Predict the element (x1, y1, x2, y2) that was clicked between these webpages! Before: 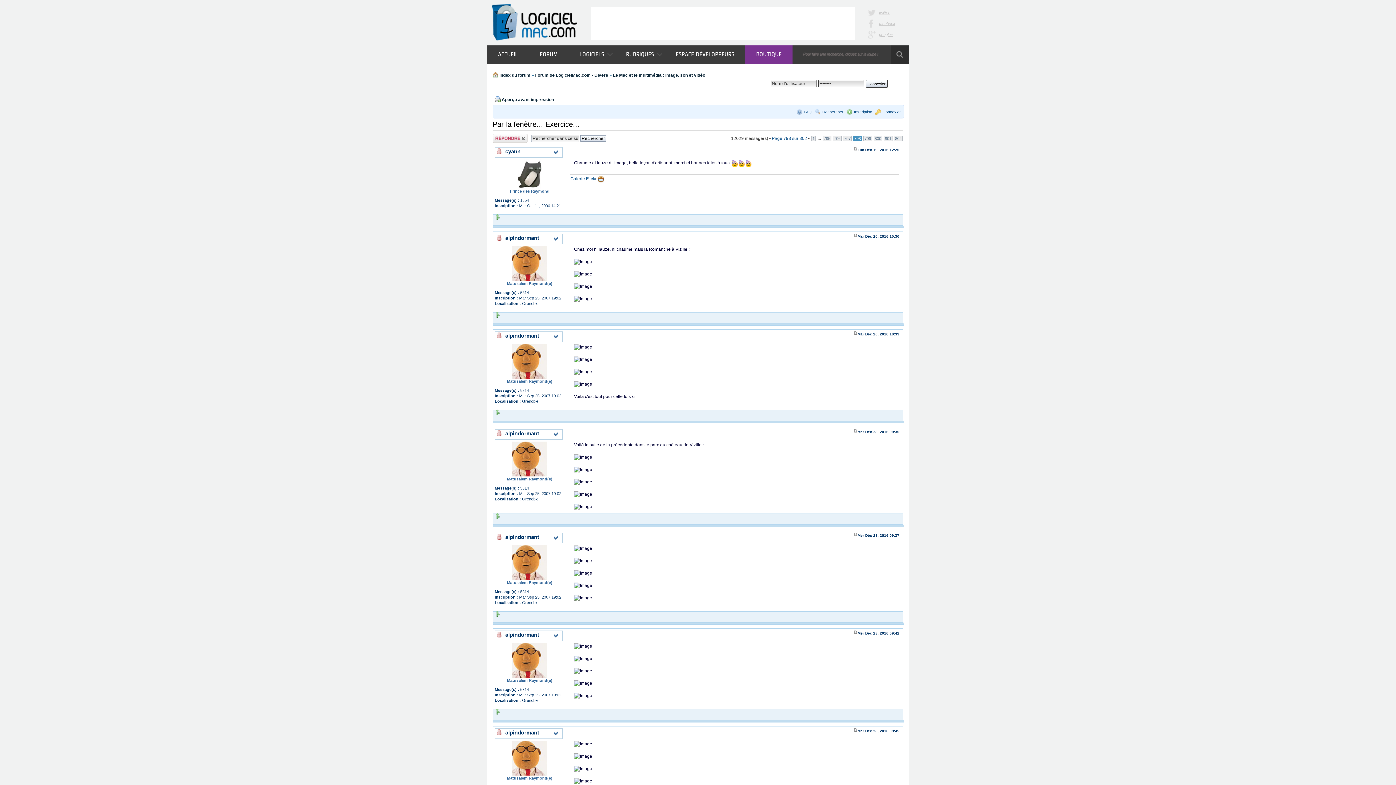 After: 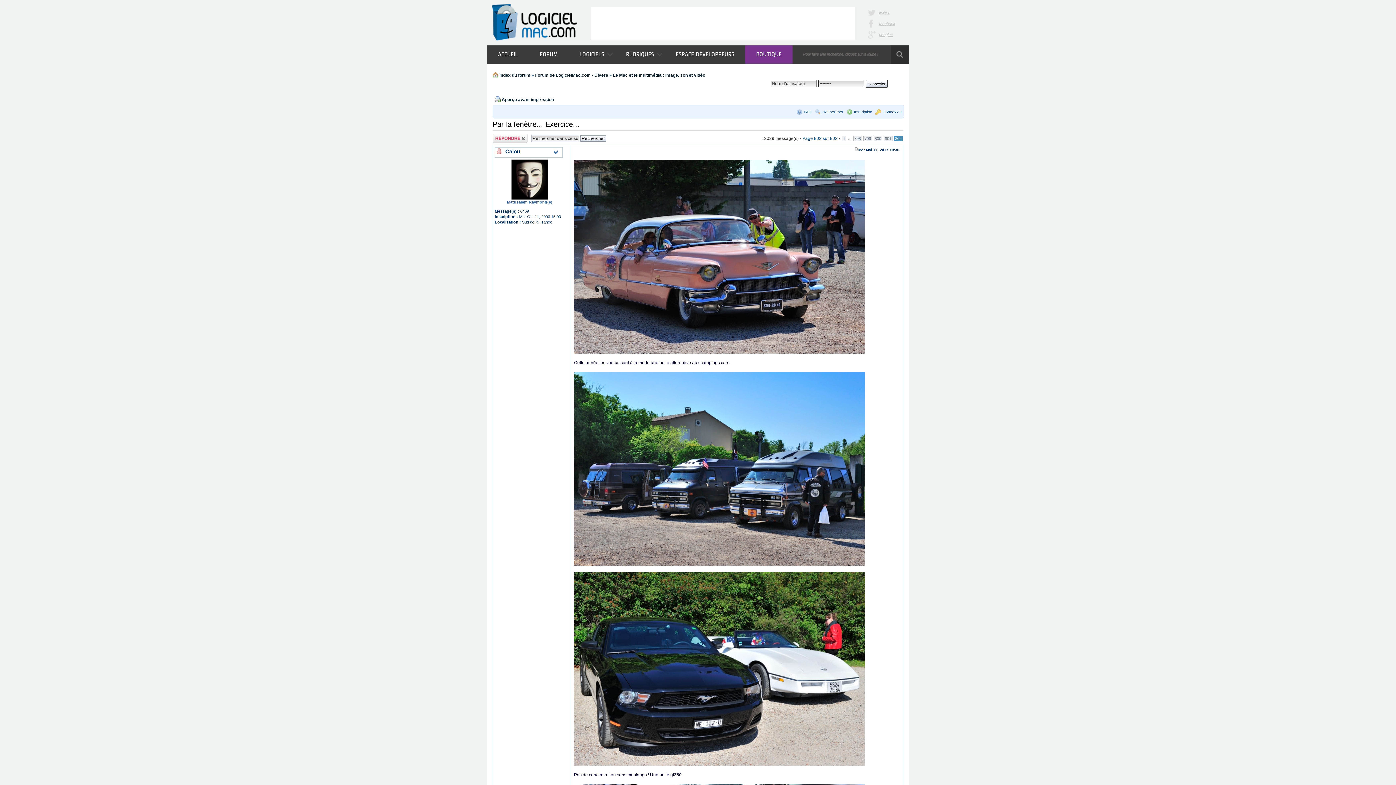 Action: label: 802 bbox: (894, 136, 902, 141)